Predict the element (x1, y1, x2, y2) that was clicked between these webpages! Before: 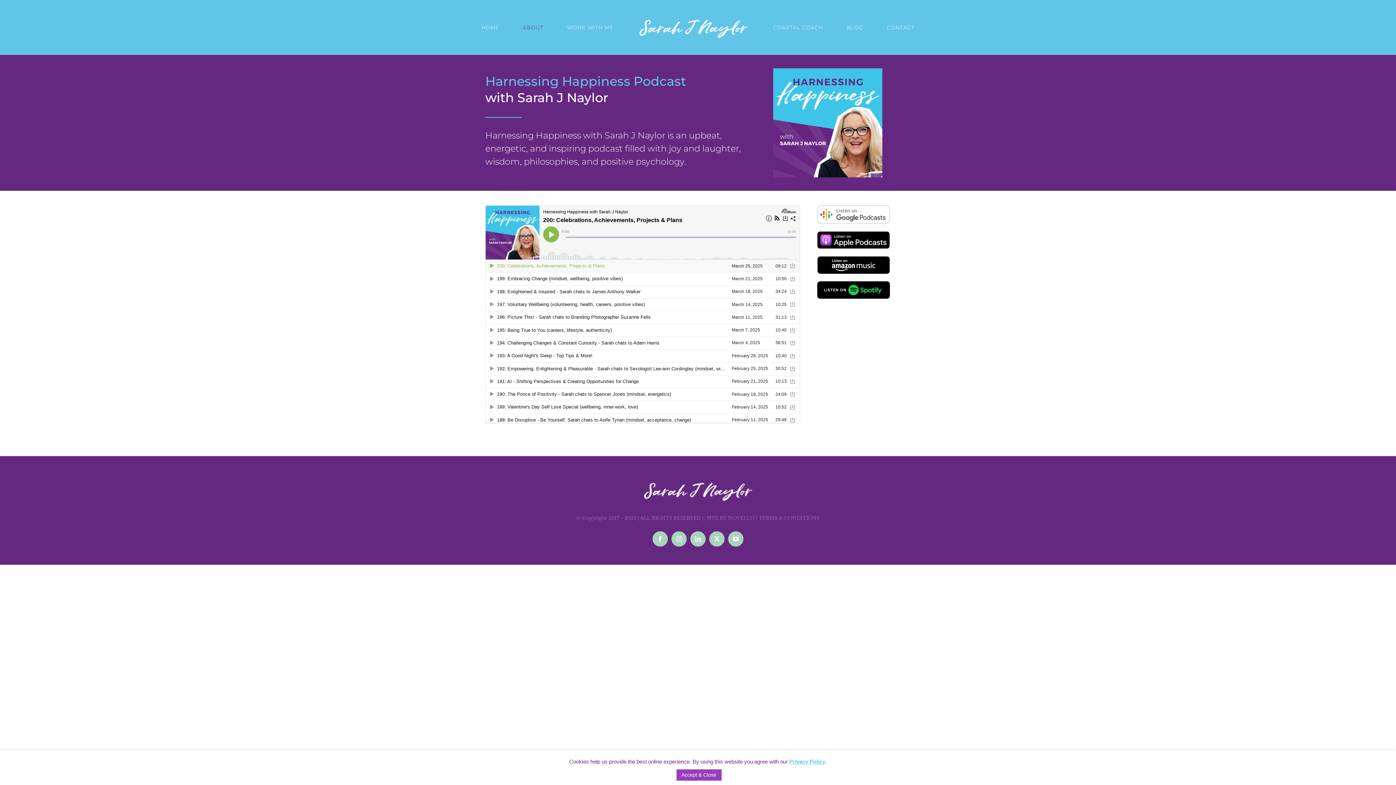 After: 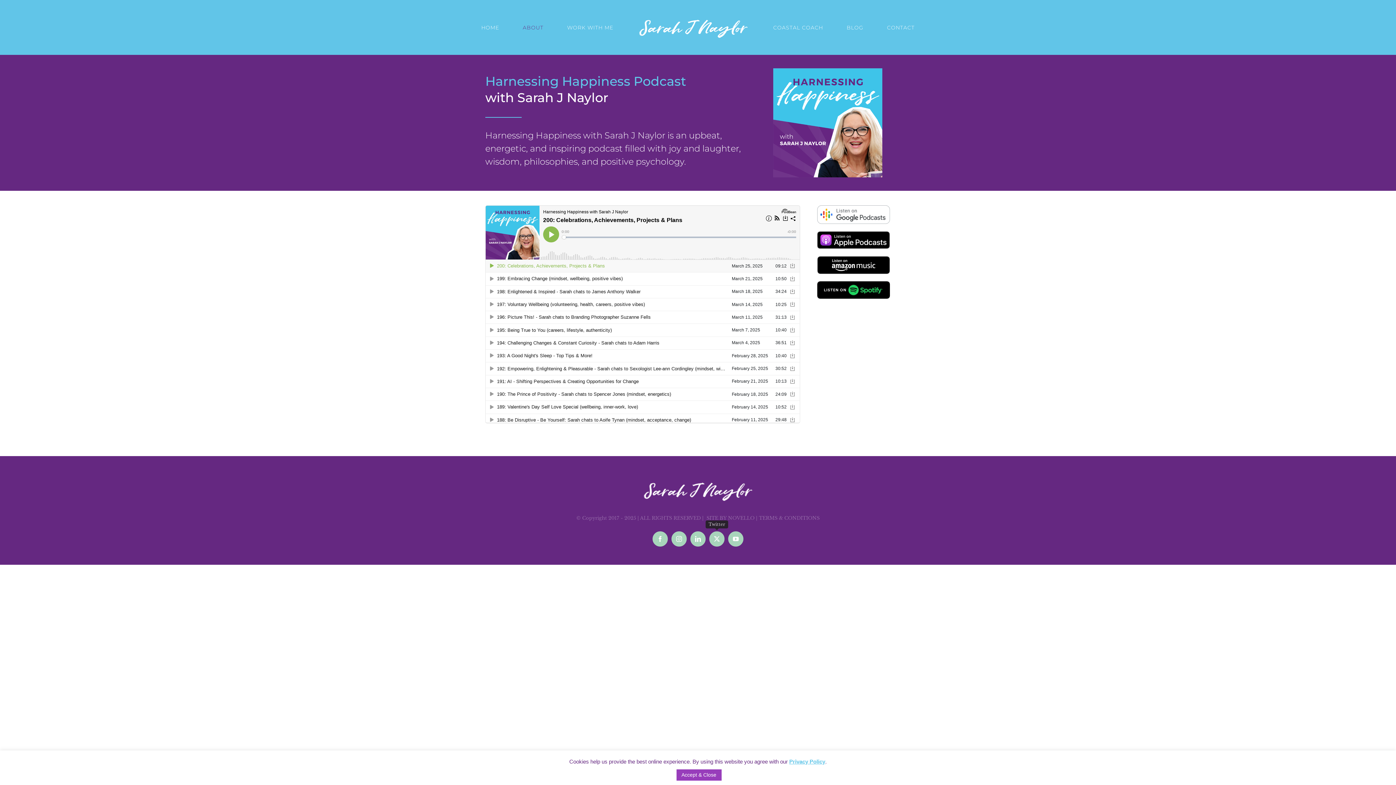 Action: bbox: (709, 531, 724, 546) label: Twitter